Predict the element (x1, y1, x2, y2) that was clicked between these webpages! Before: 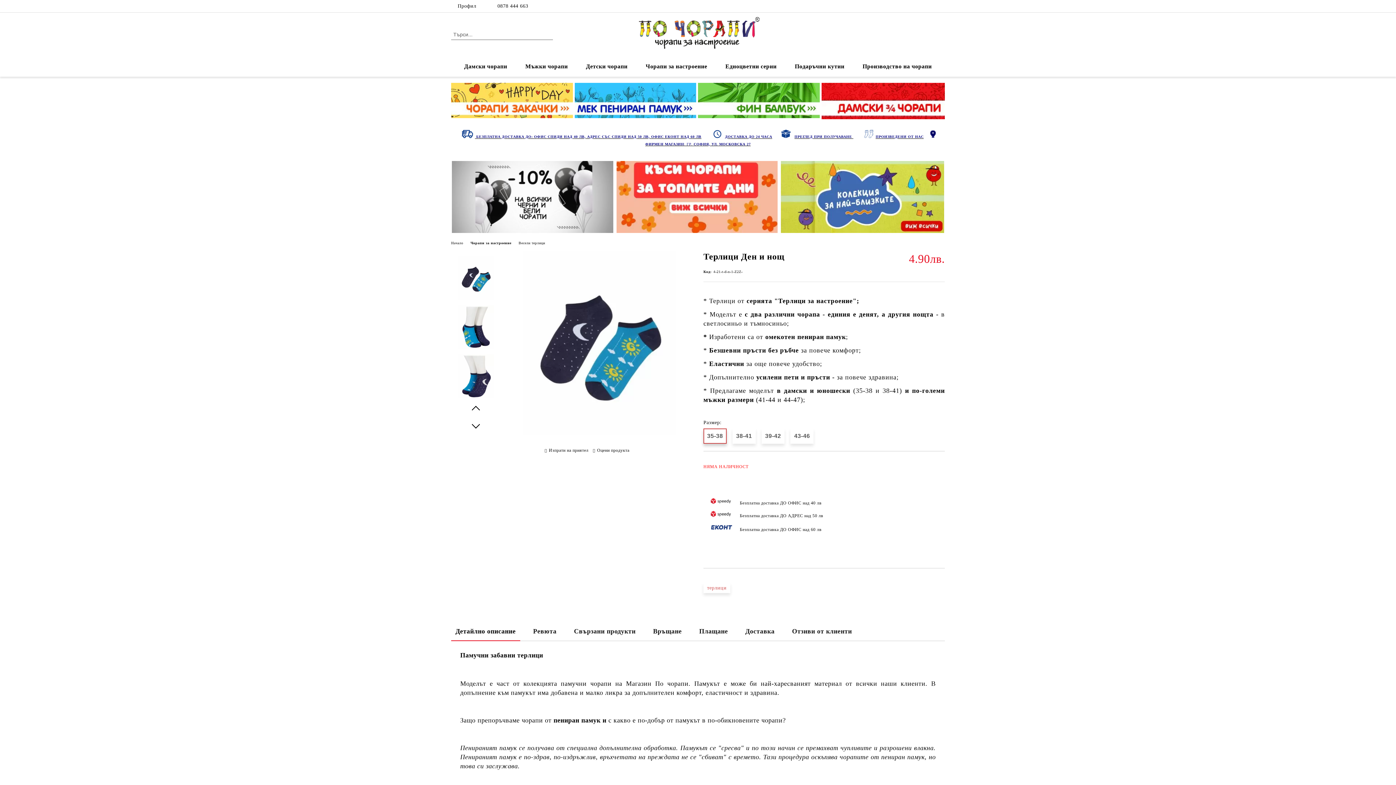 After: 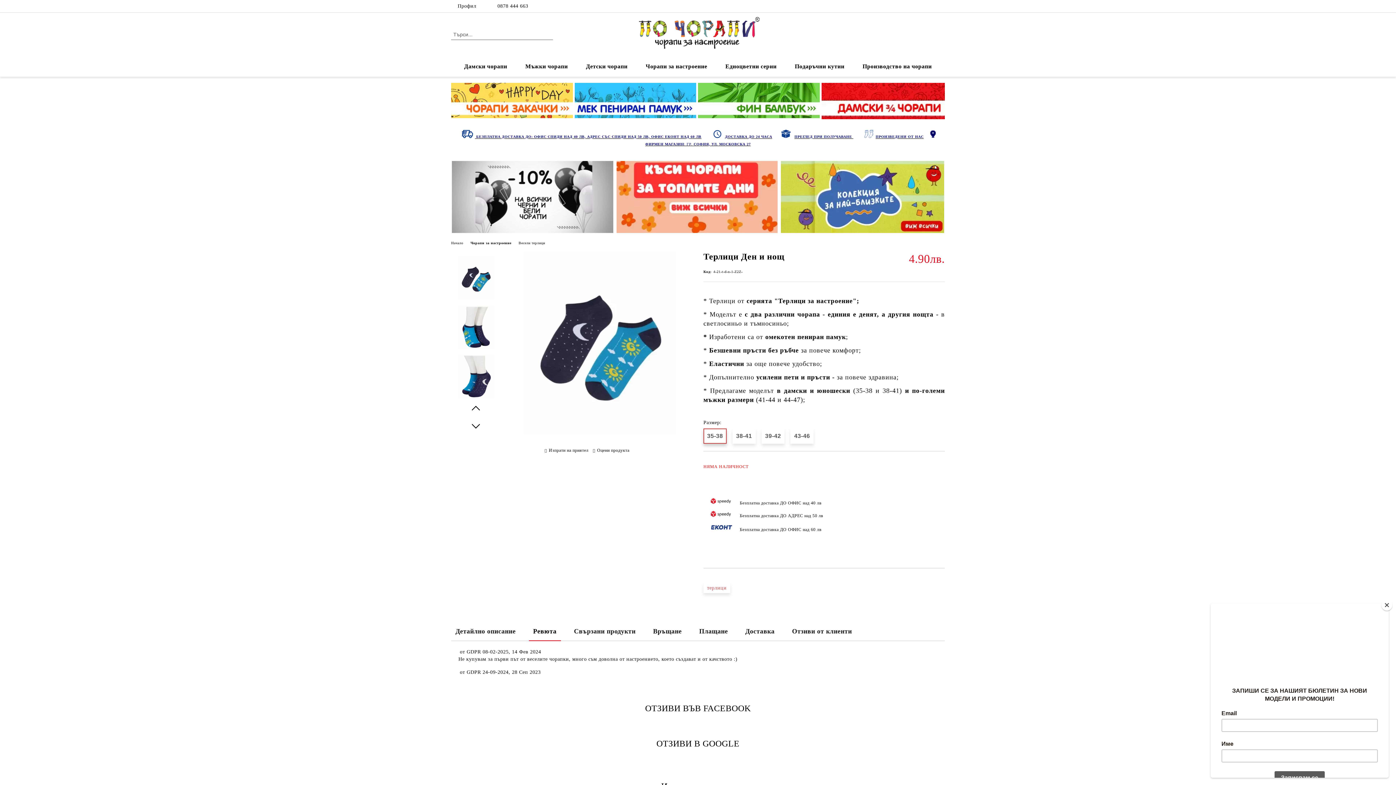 Action: label: Ревюта bbox: (528, 622, 561, 641)